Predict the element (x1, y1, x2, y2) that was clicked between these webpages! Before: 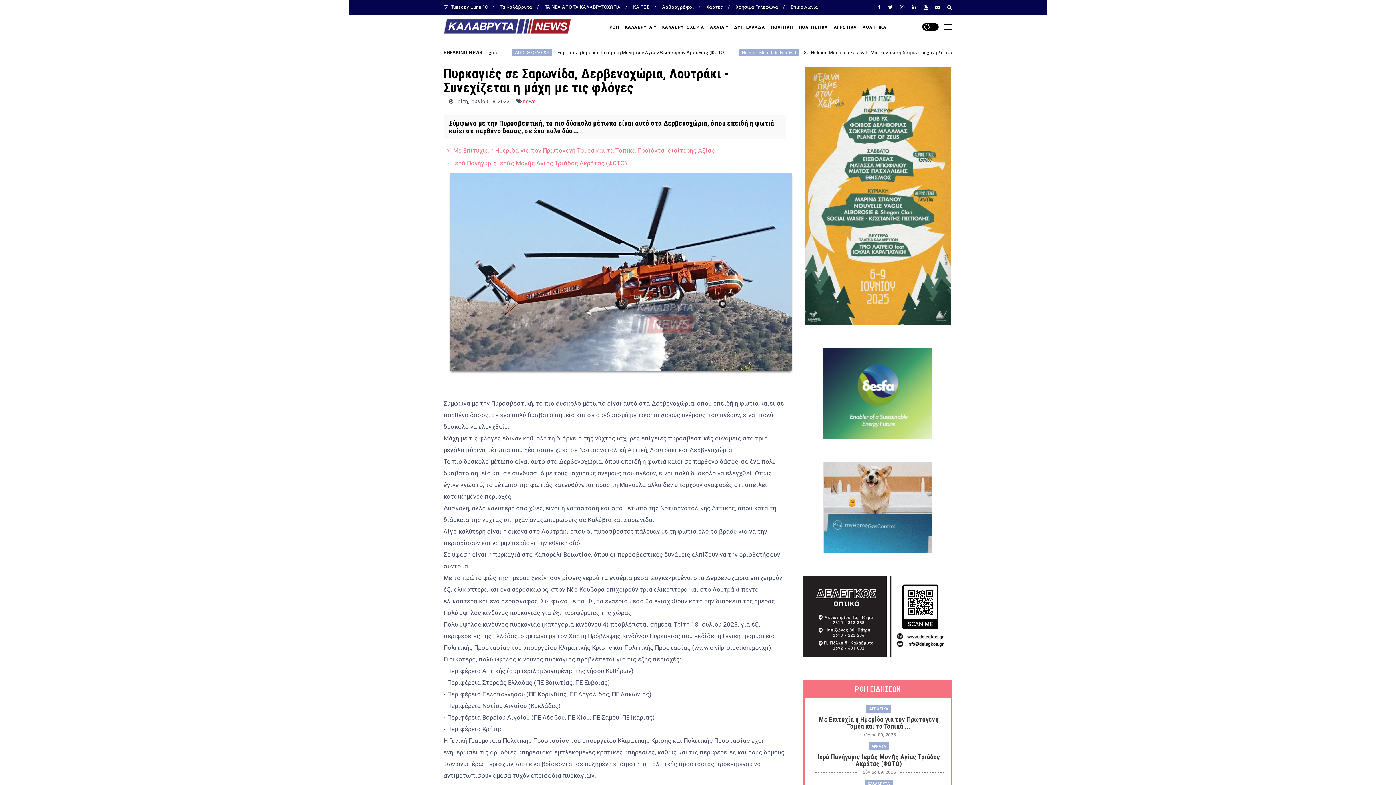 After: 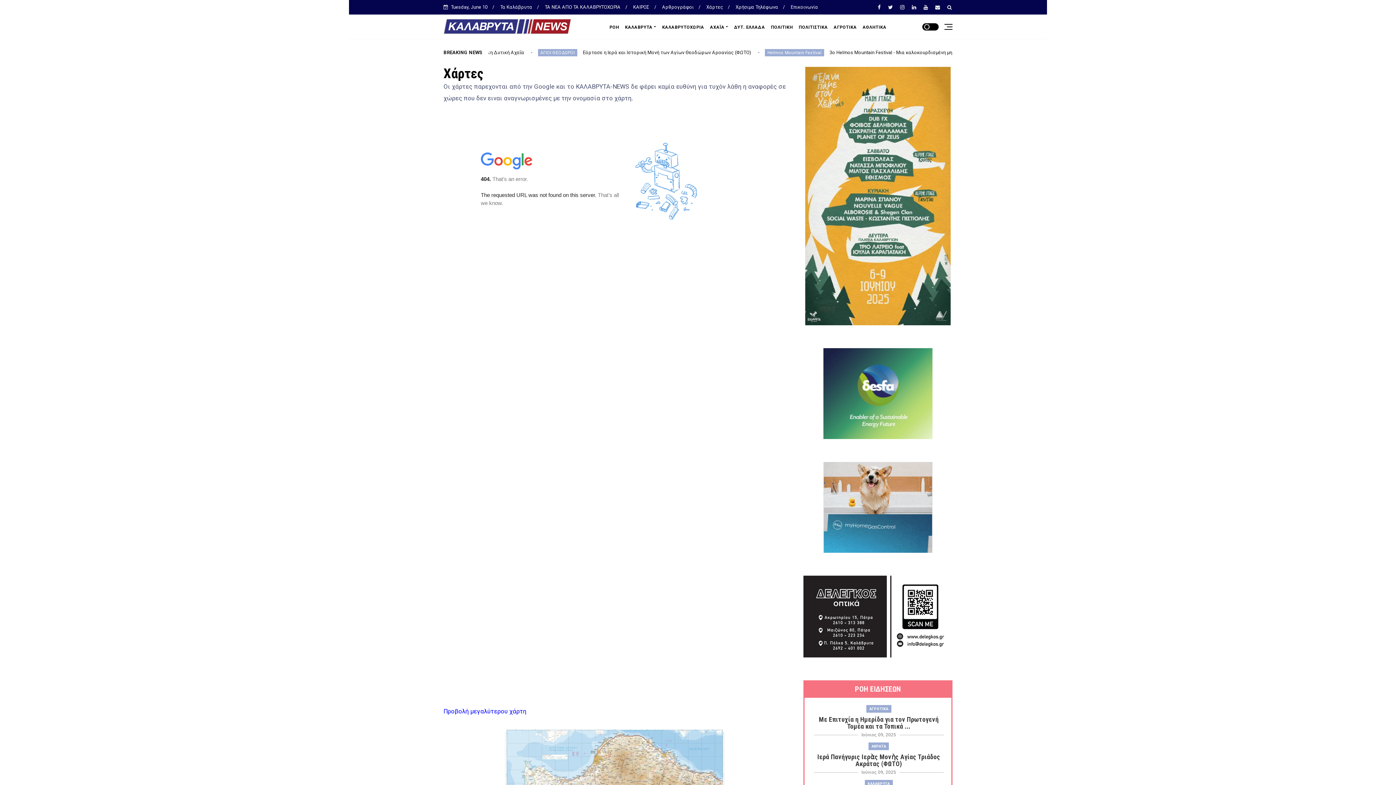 Action: bbox: (706, 4, 723, 9) label: Χάρτες